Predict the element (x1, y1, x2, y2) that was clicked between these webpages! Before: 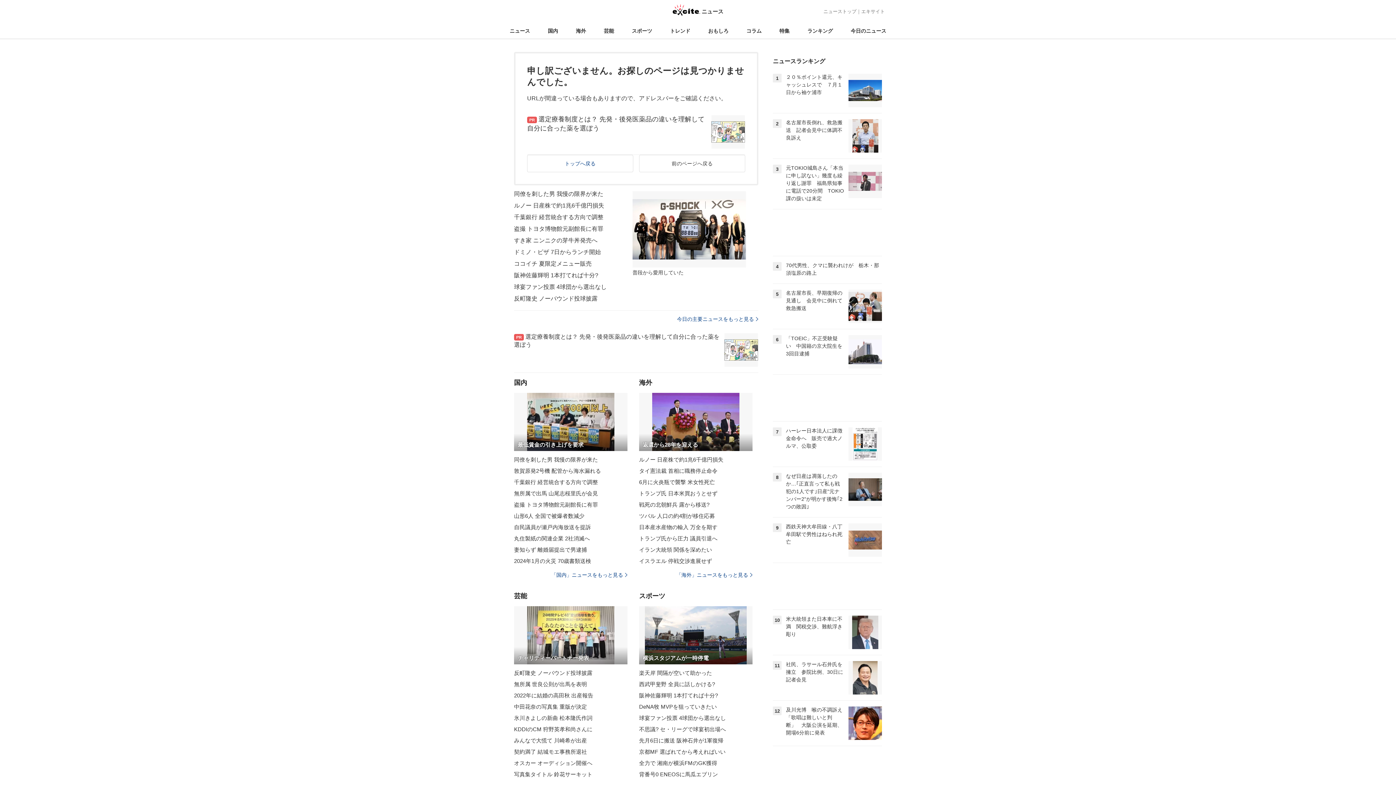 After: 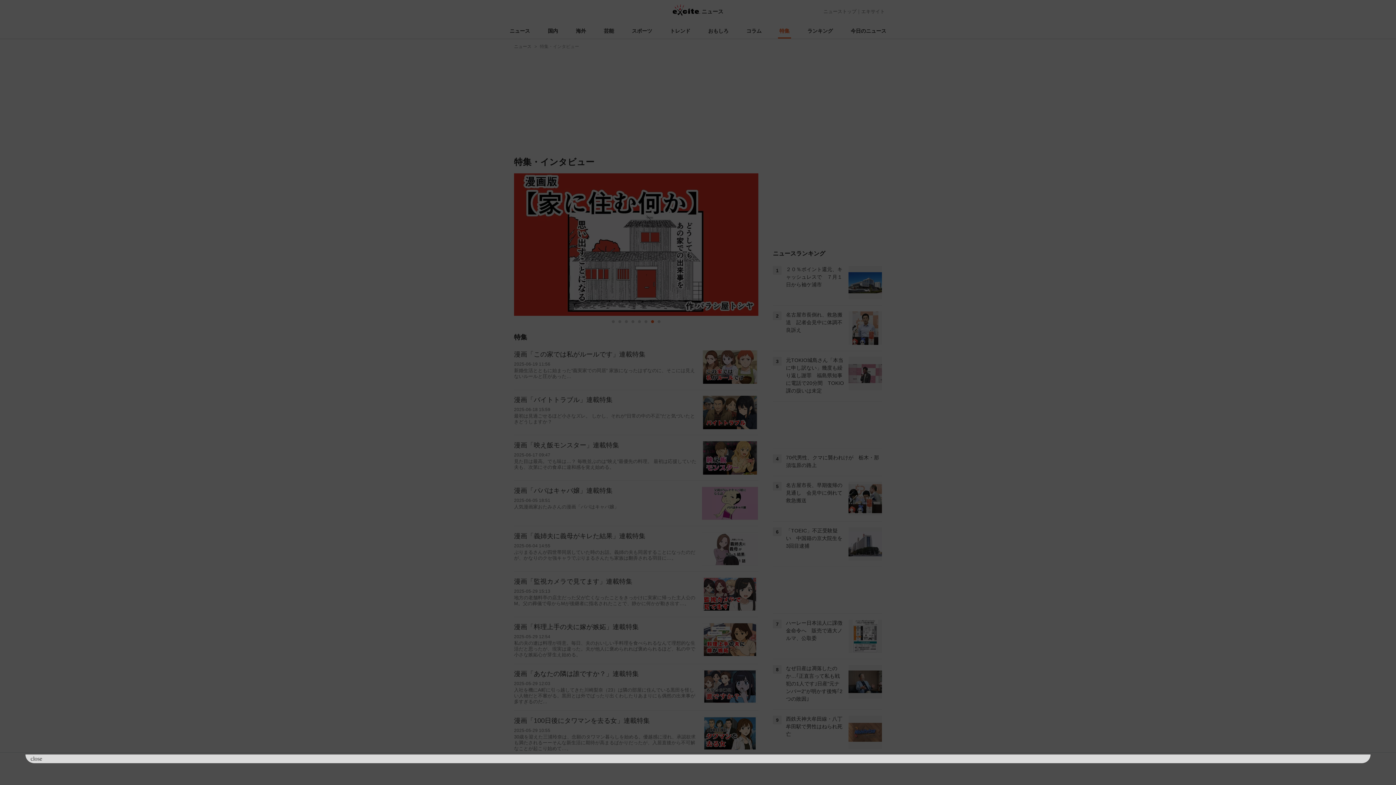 Action: bbox: (778, 23, 791, 38) label: 特集